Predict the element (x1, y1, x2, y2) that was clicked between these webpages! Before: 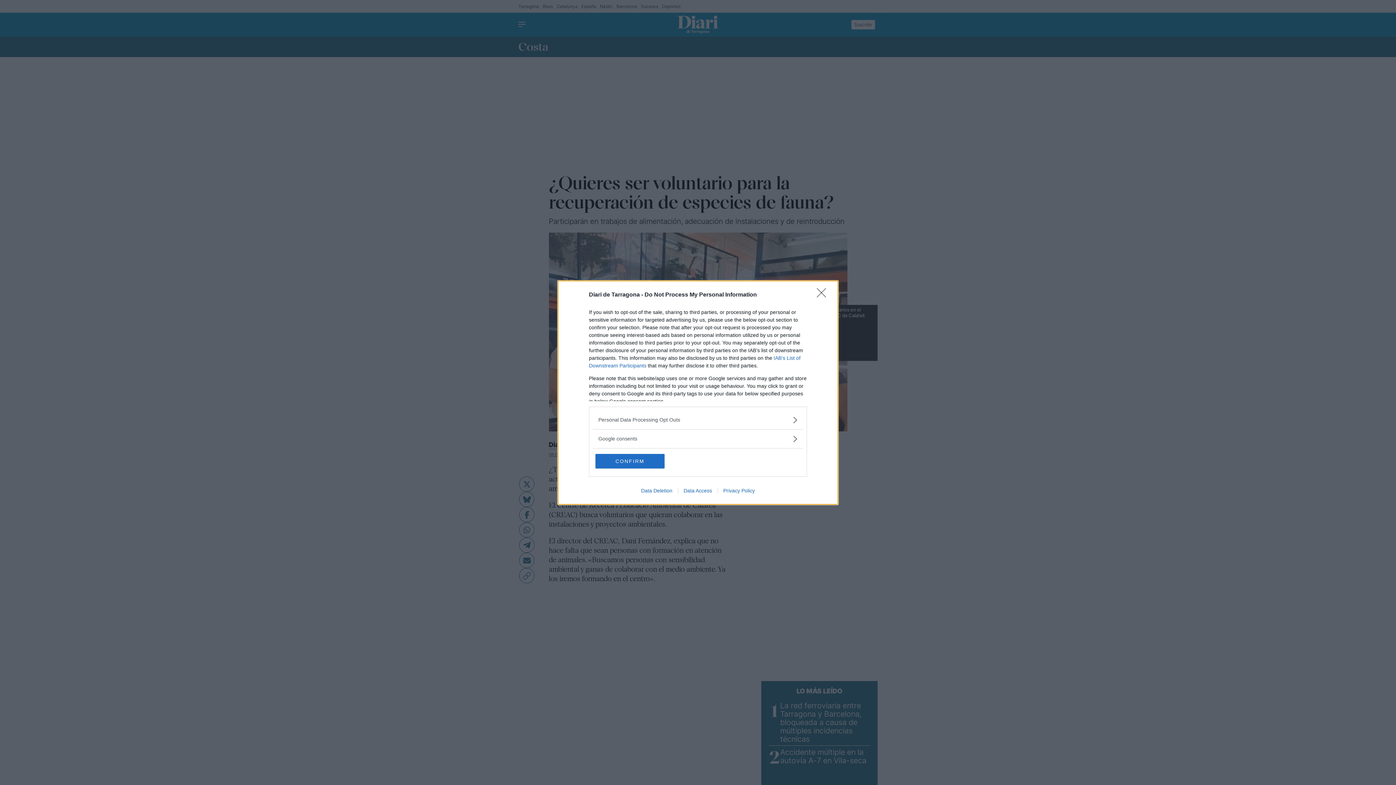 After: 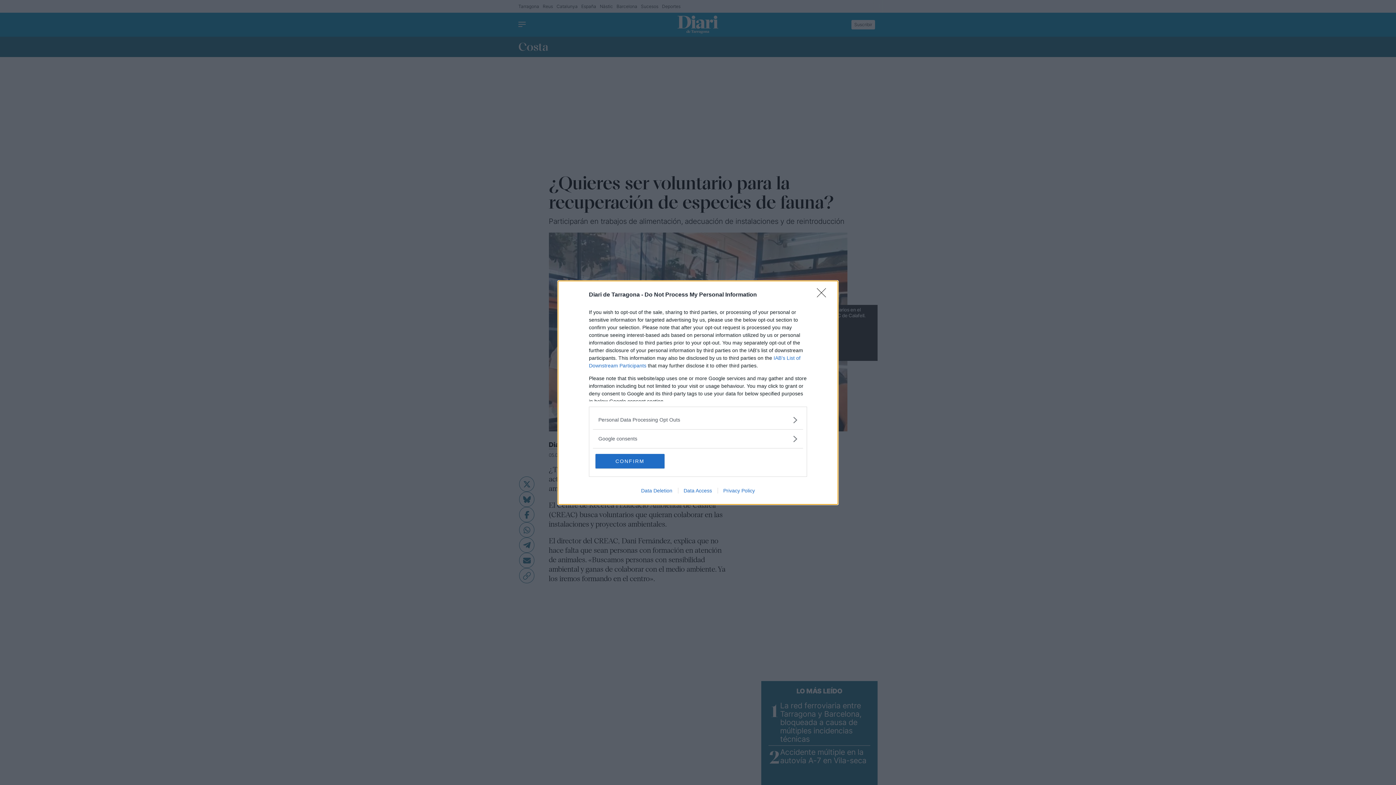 Action: label: Data Access bbox: (678, 487, 717, 493)